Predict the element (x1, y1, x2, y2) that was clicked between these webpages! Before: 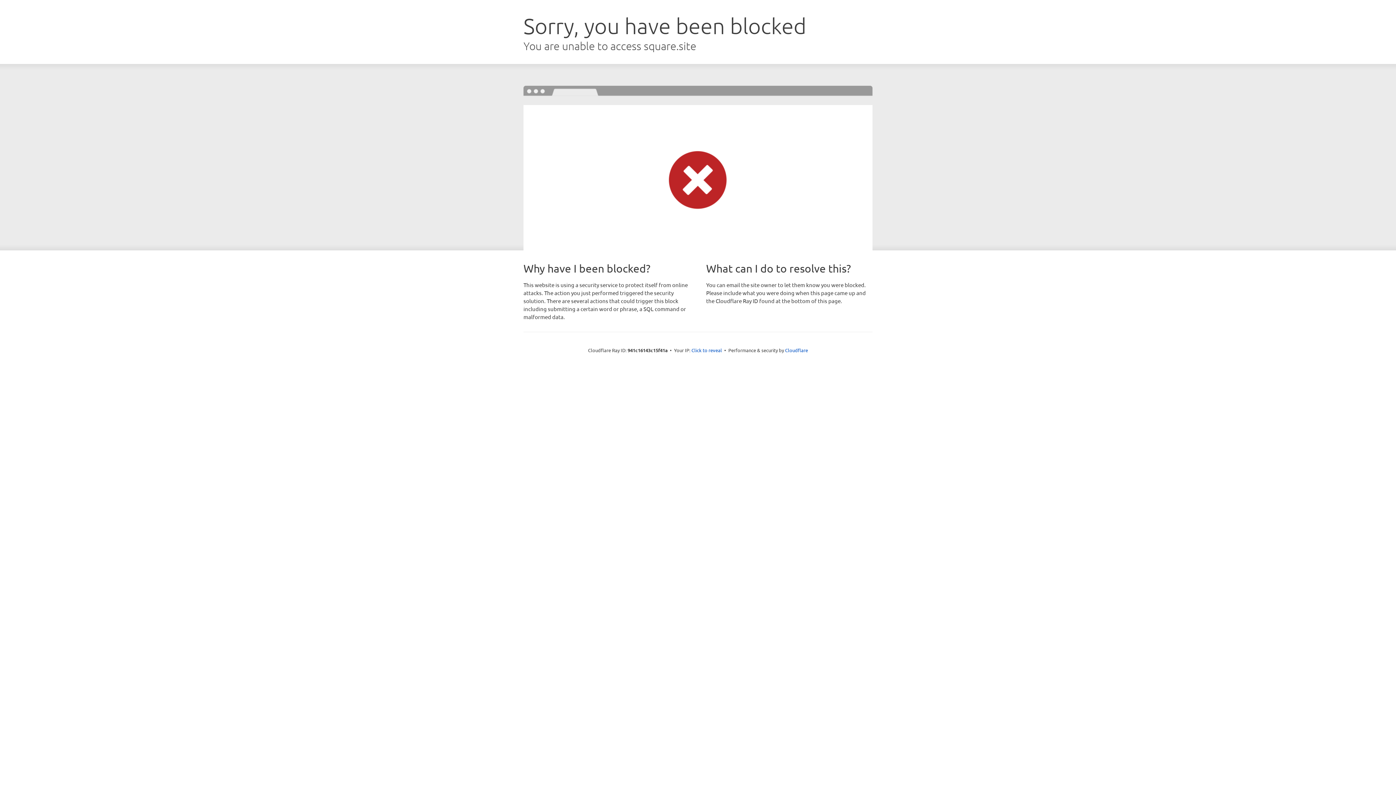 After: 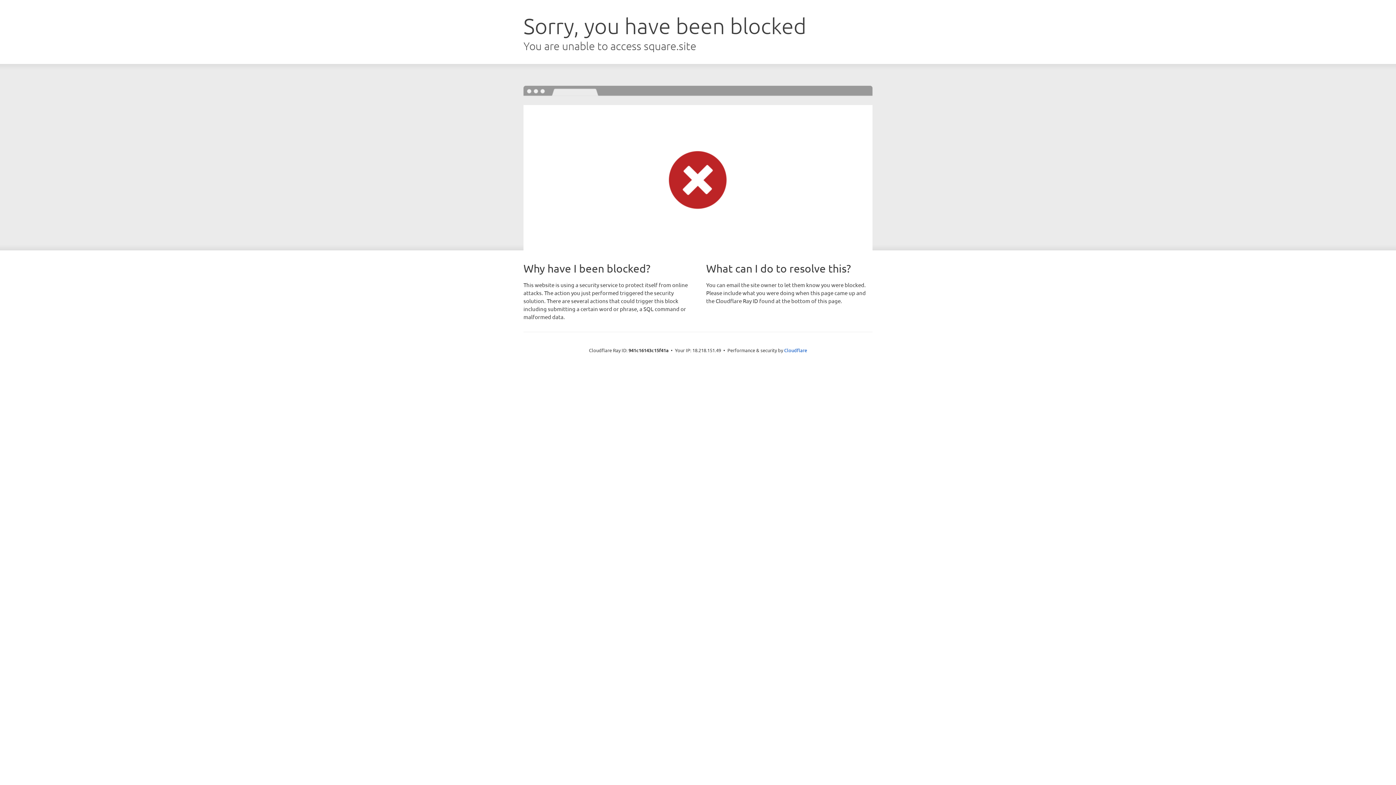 Action: label: Click to reveal bbox: (691, 346, 722, 353)